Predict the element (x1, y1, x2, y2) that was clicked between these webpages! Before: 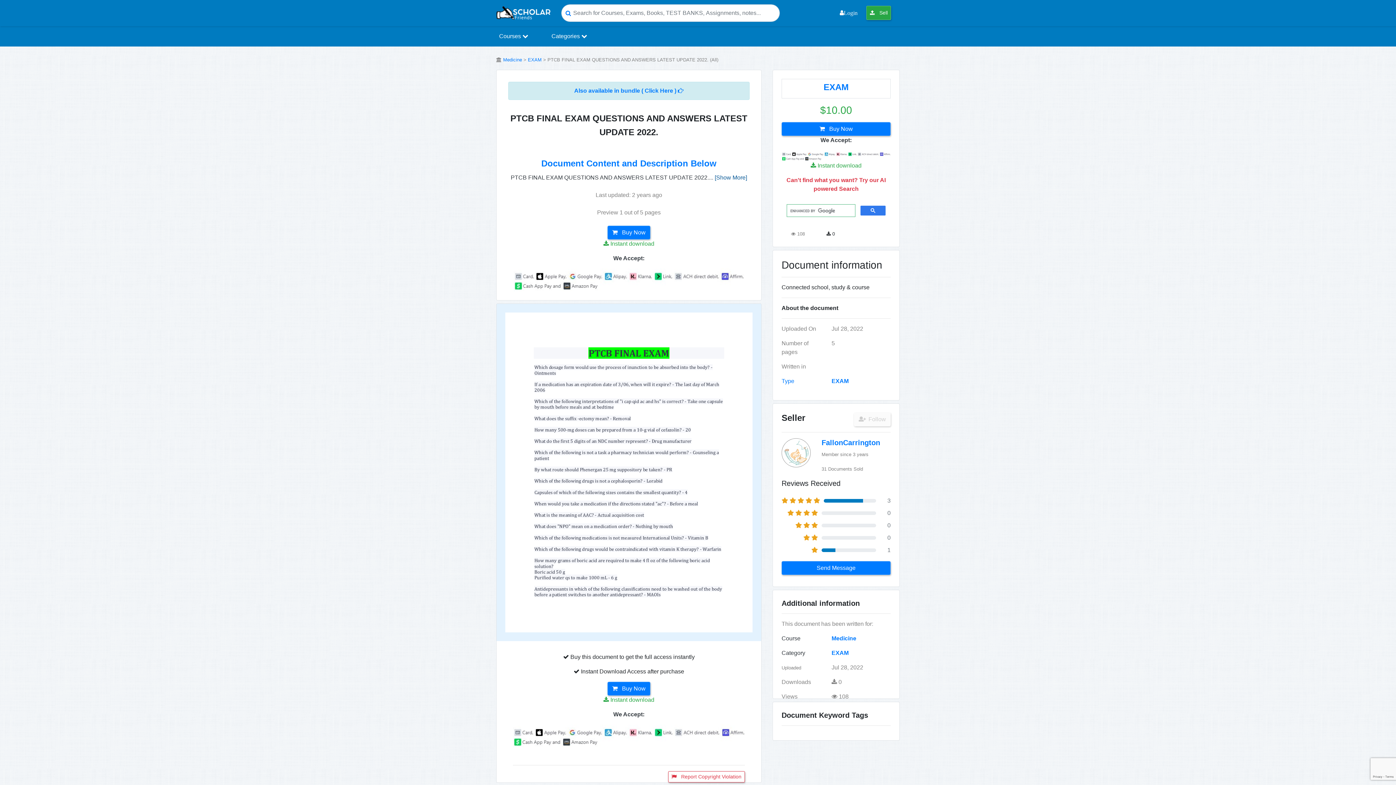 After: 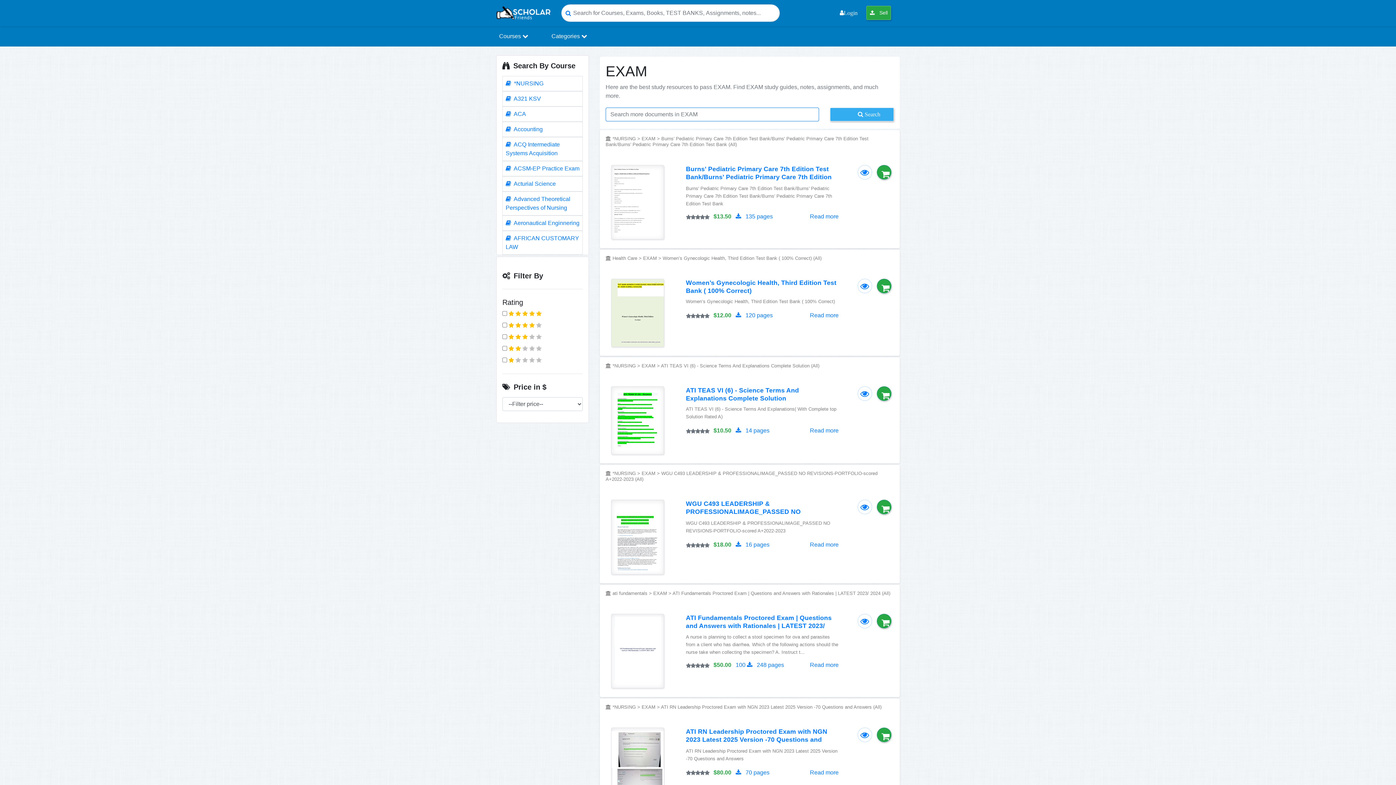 Action: label: EXAM bbox: (528, 57, 541, 62)